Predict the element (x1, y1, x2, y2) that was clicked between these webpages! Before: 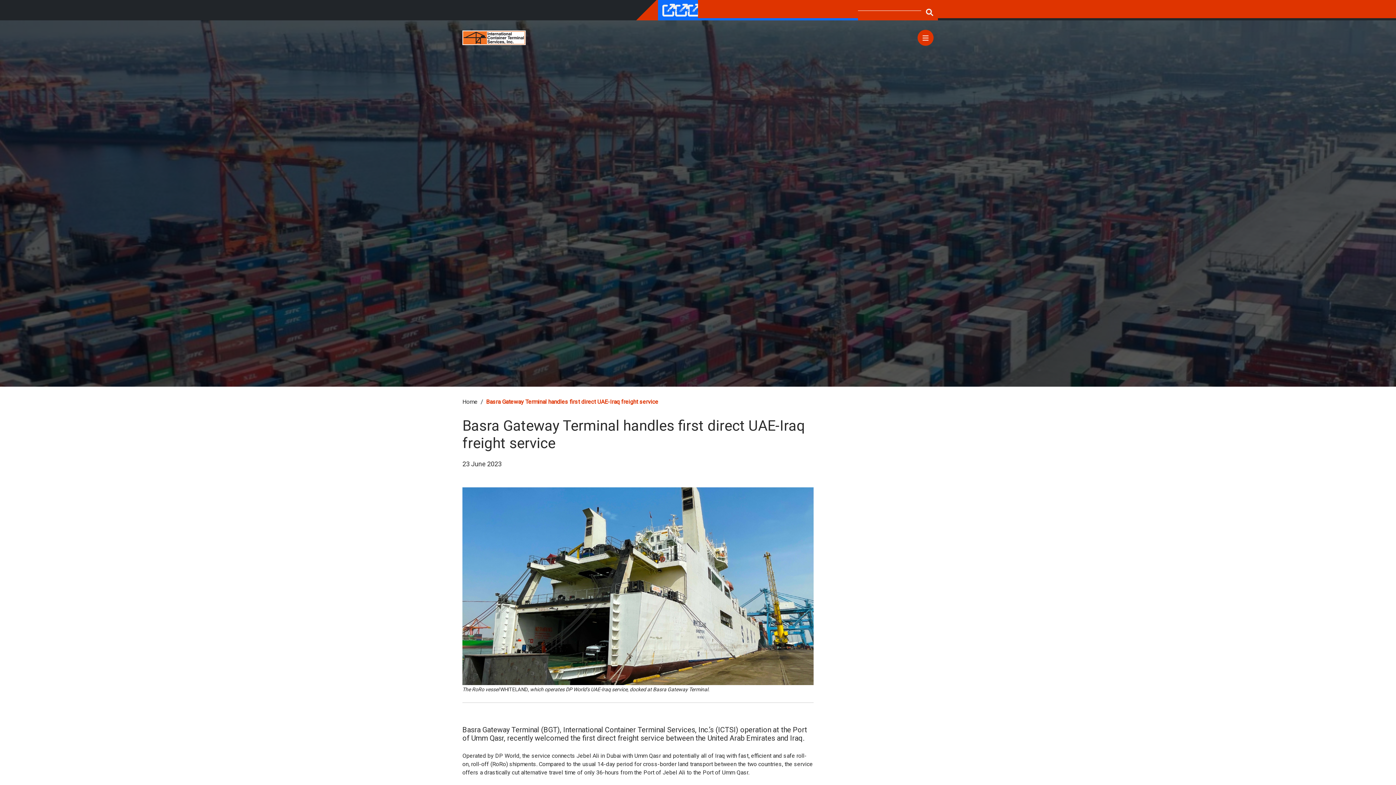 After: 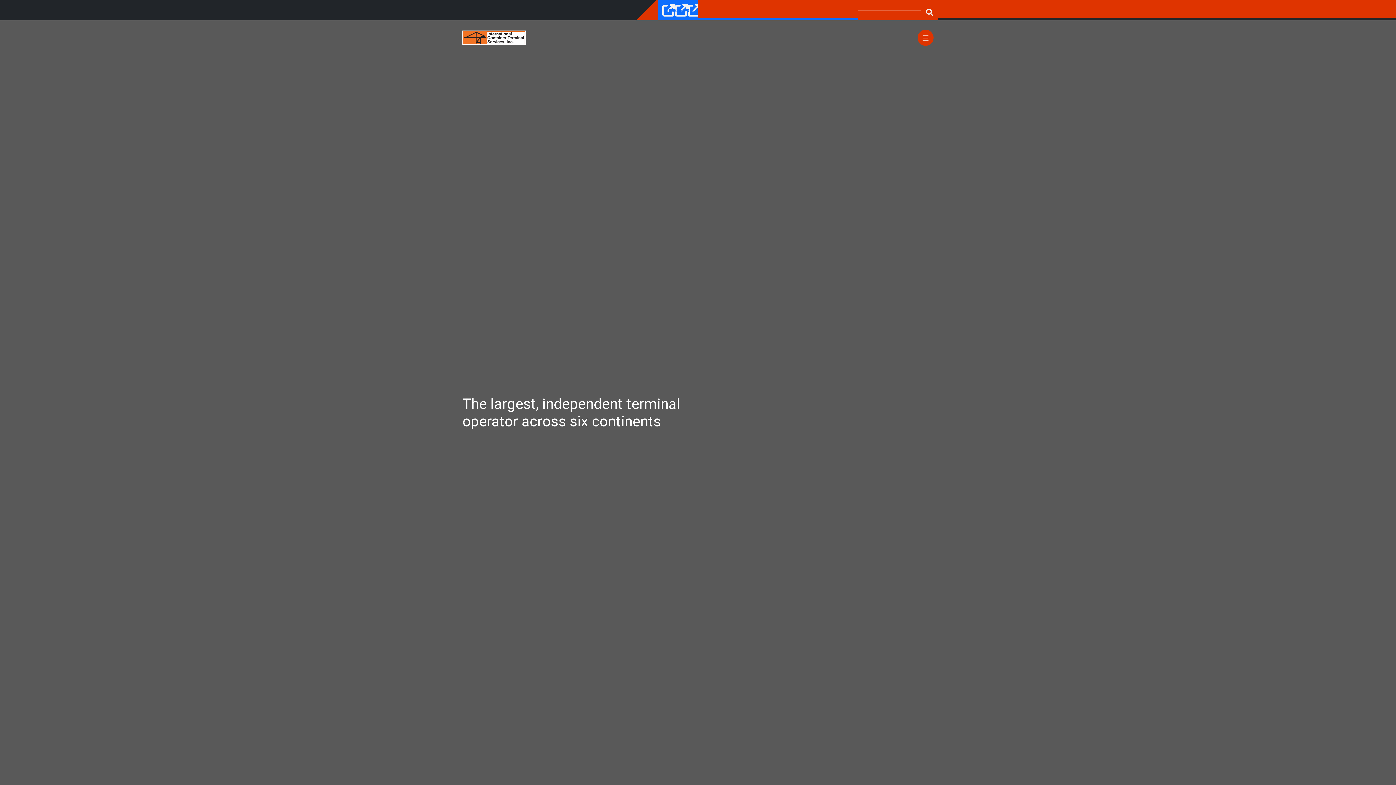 Action: label: Breadcrumb link bbox: (462, 398, 477, 405)